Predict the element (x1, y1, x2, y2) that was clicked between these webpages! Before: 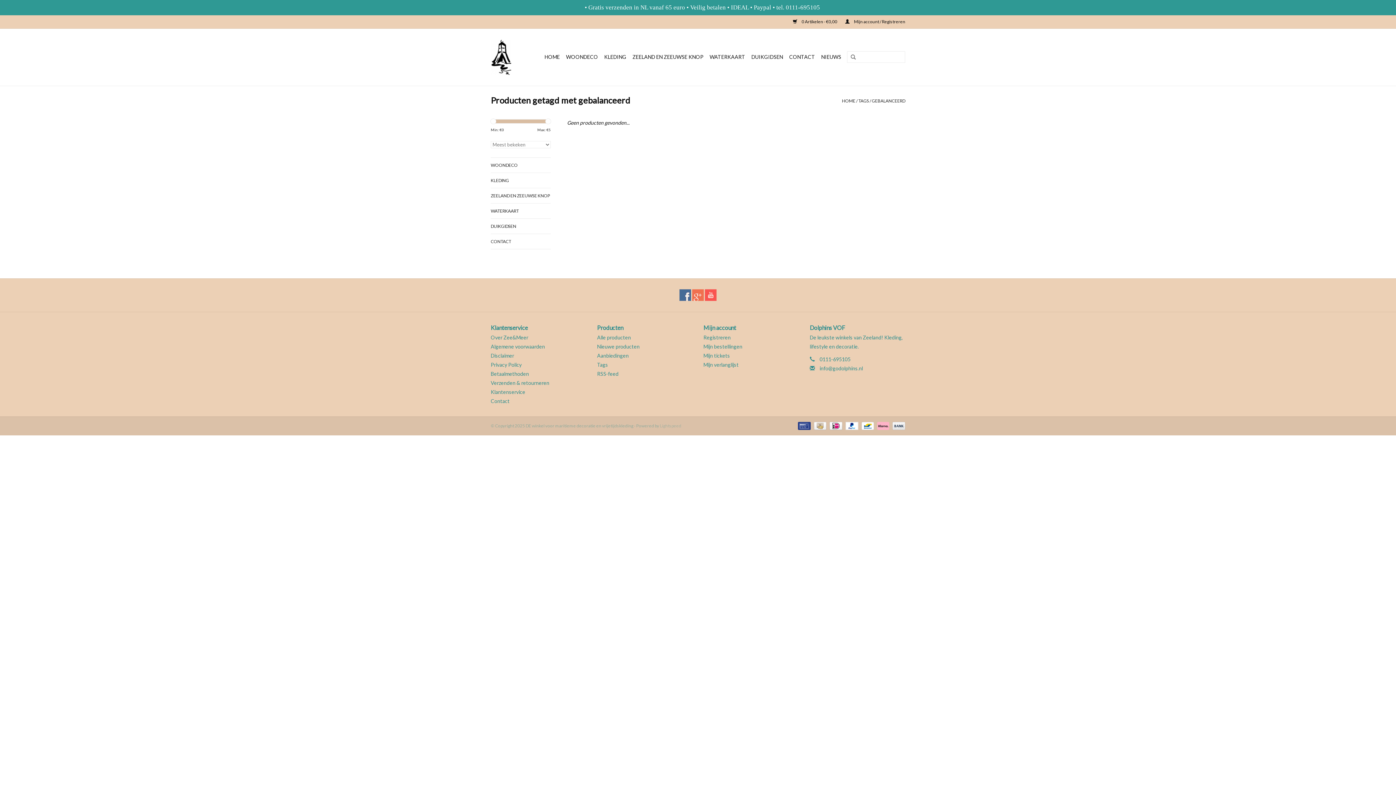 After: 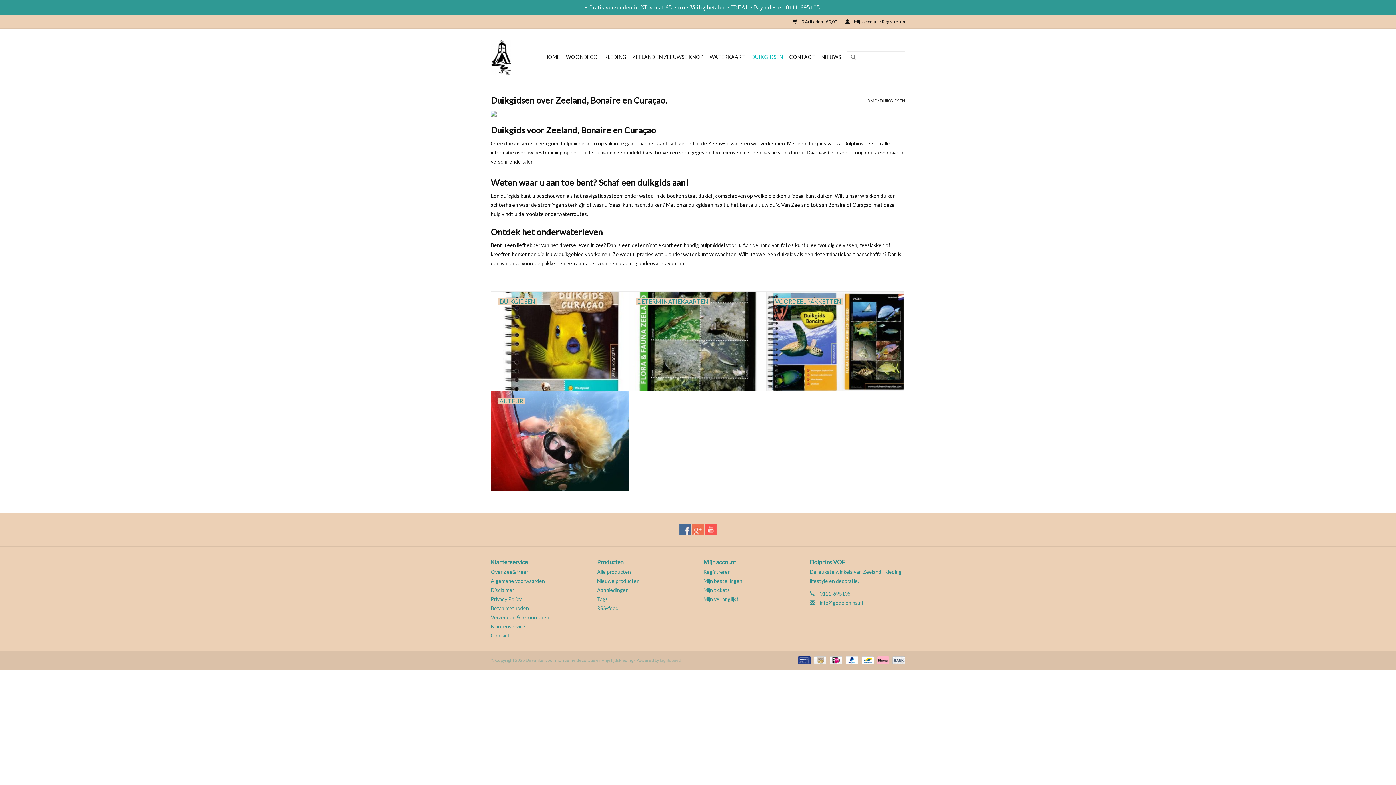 Action: bbox: (490, 222, 550, 230) label: DUIKGIDSEN